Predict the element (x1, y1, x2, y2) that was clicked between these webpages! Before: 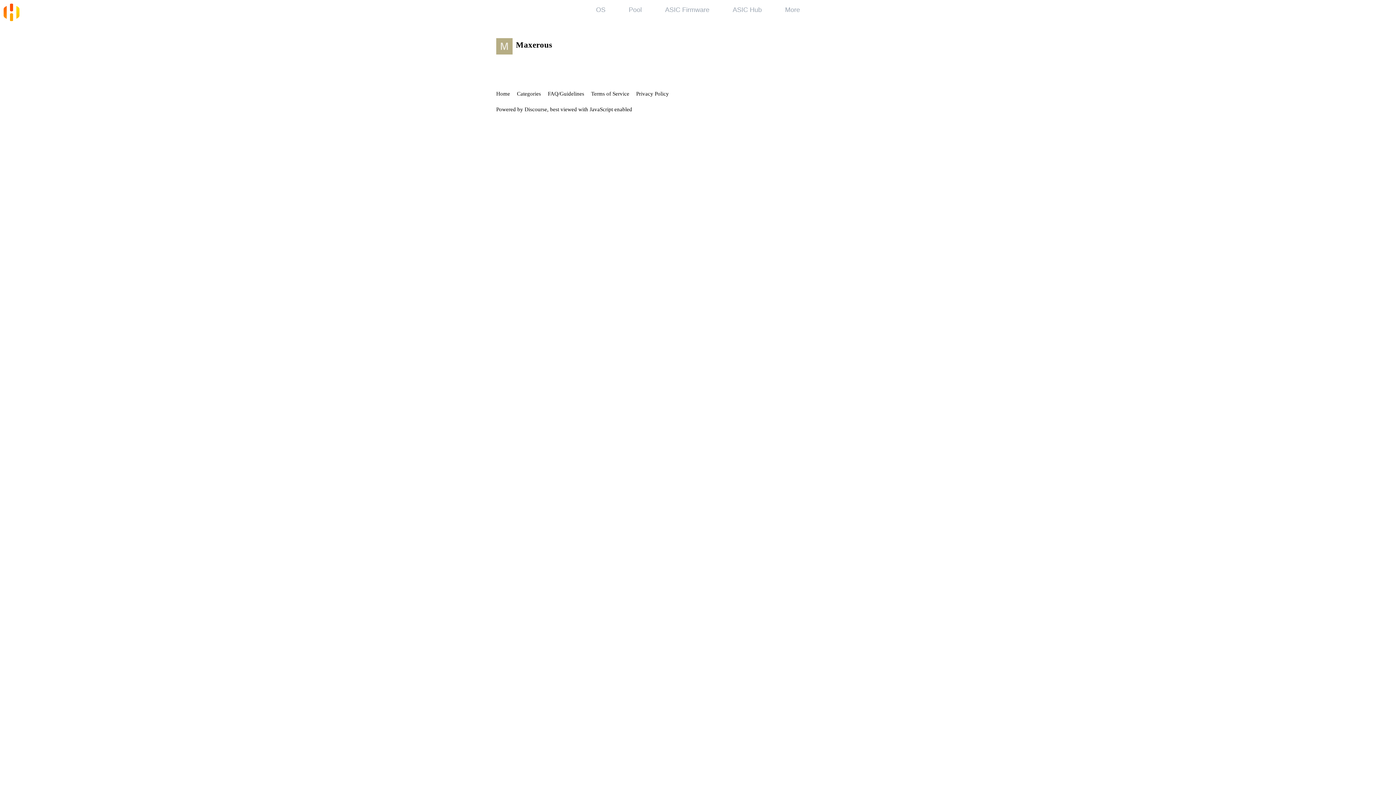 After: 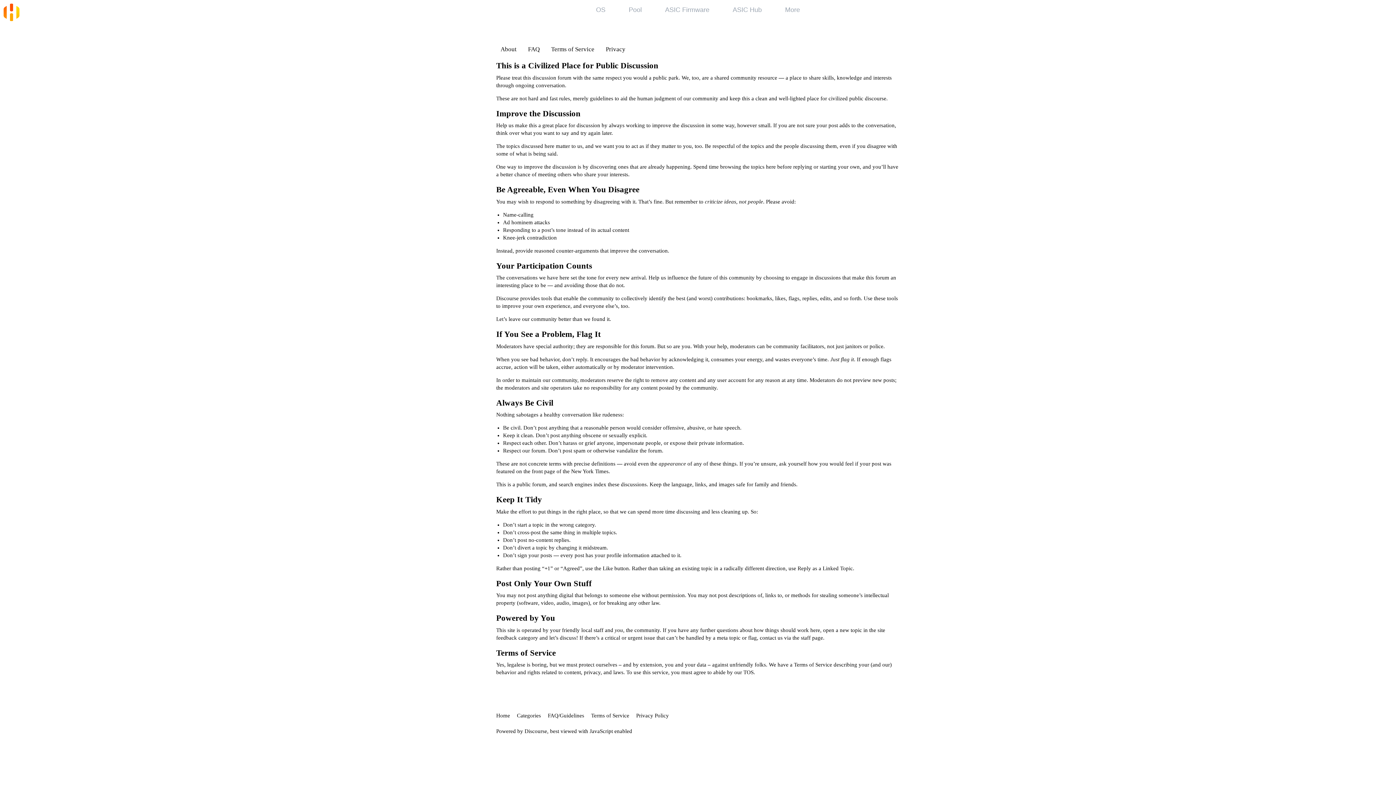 Action: label: FAQ/Guidelines bbox: (548, 87, 589, 100)